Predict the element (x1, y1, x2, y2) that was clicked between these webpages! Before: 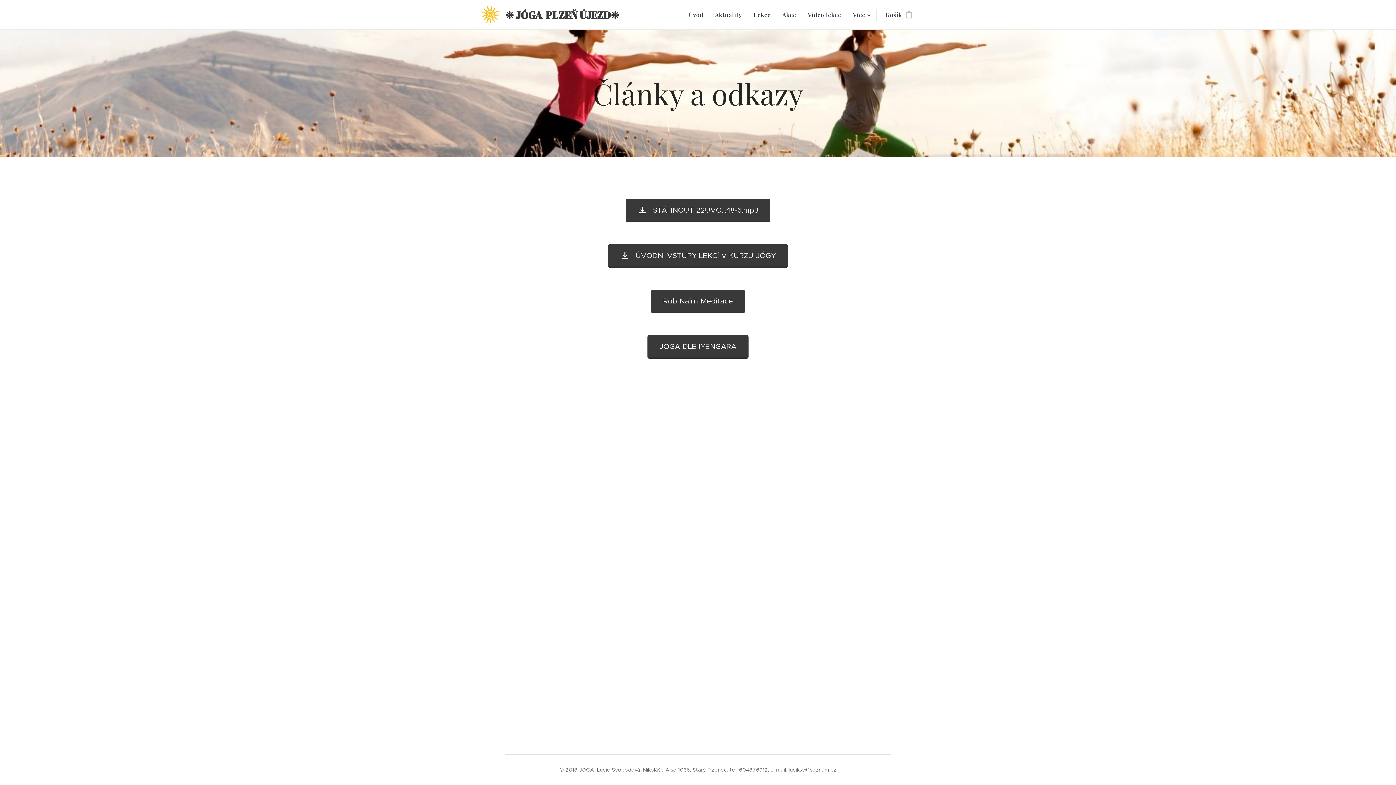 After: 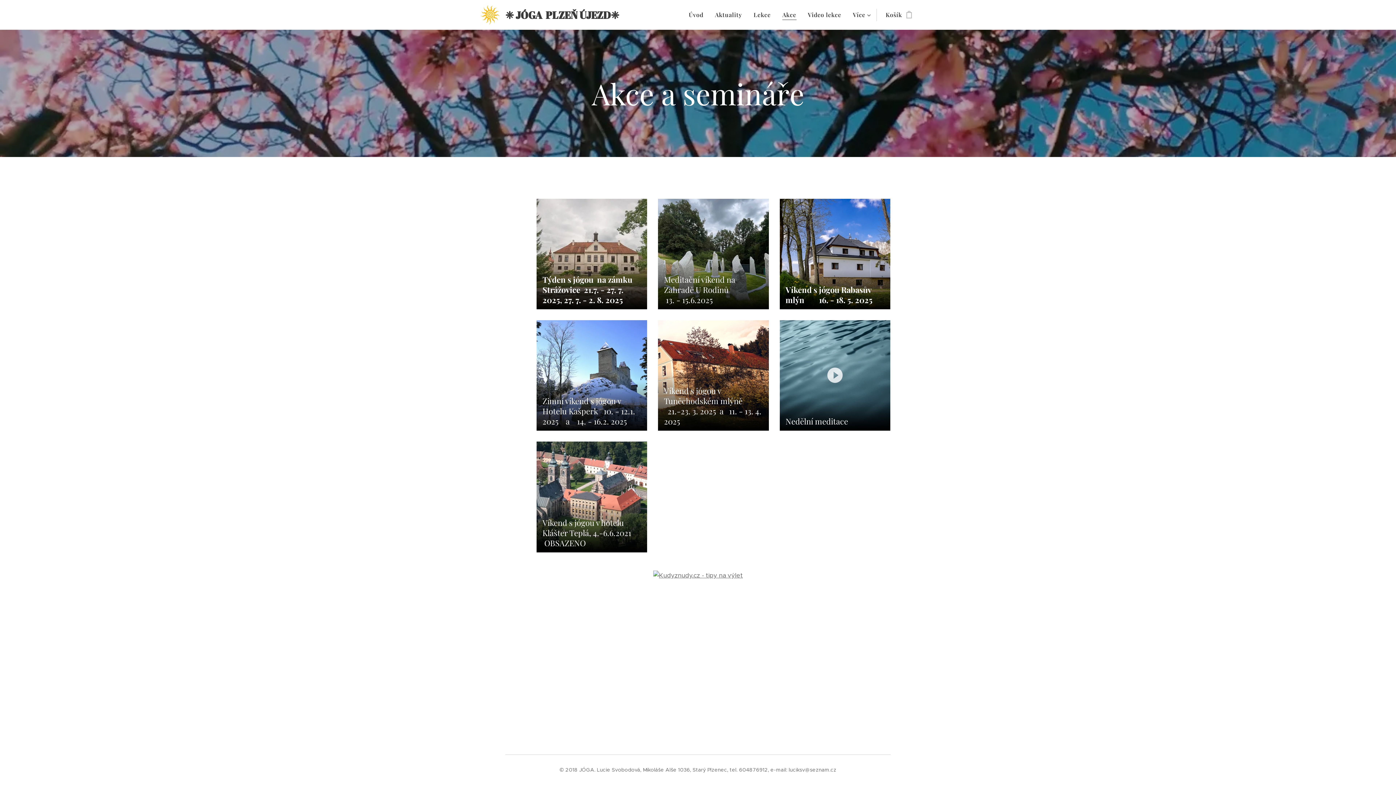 Action: bbox: (776, 5, 802, 24) label: Akce